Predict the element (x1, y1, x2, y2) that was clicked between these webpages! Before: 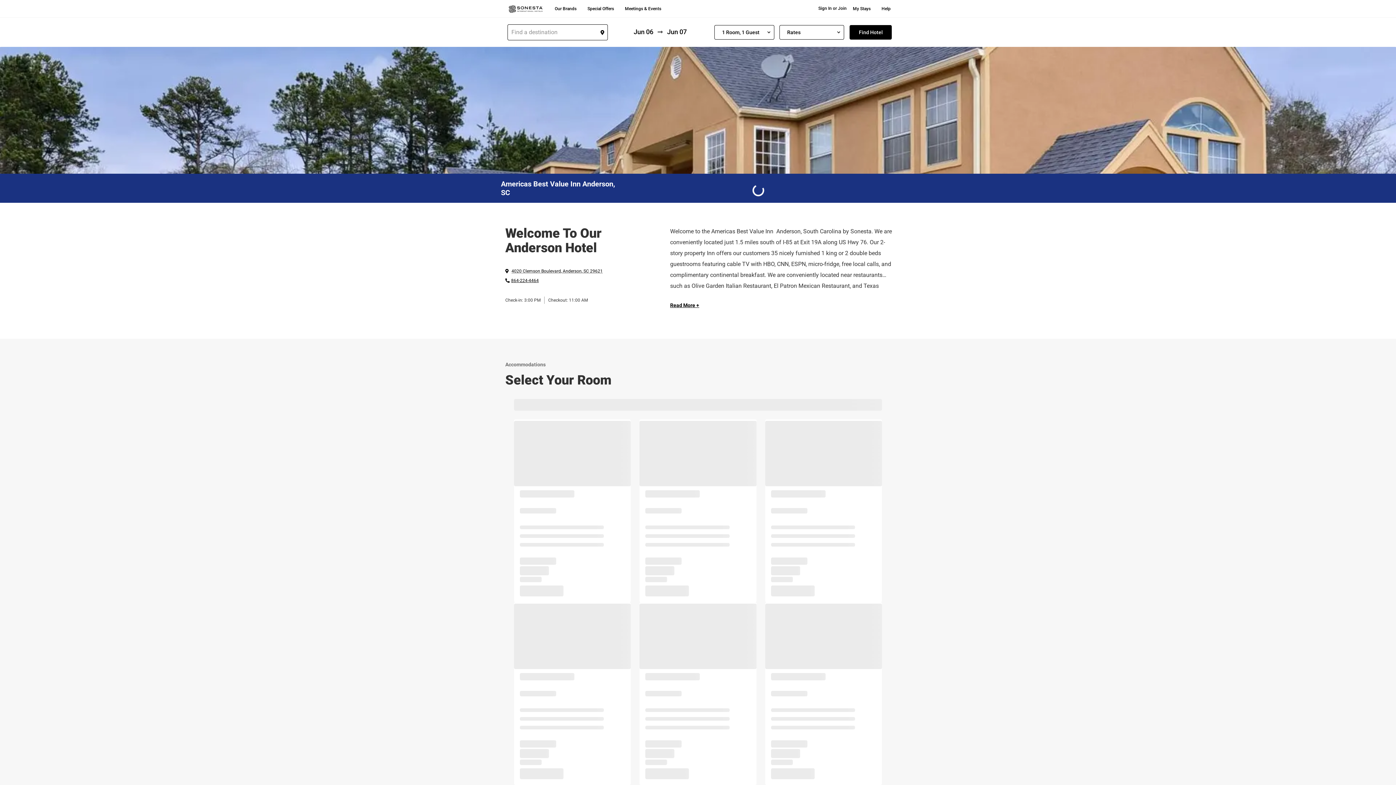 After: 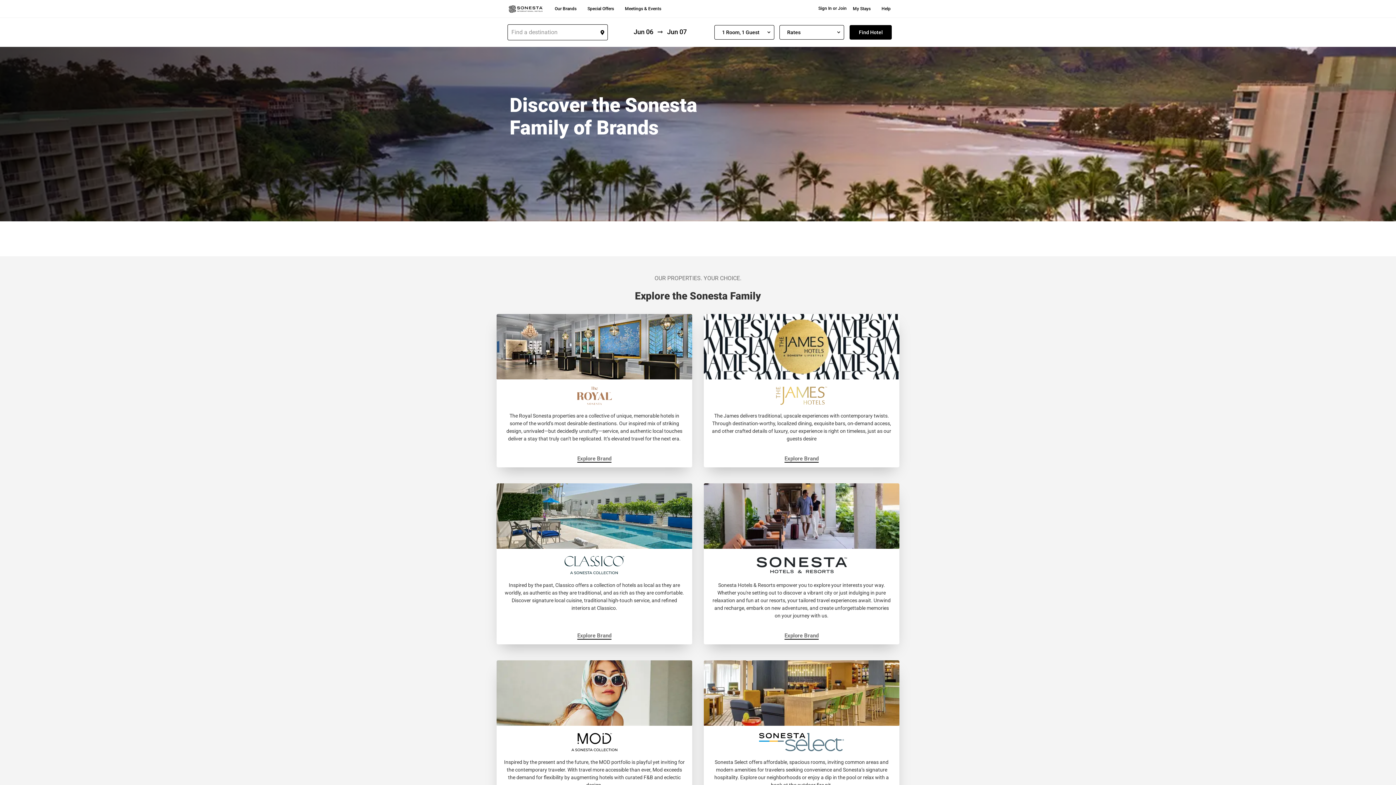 Action: bbox: (554, 5, 576, 12) label: Our Brands